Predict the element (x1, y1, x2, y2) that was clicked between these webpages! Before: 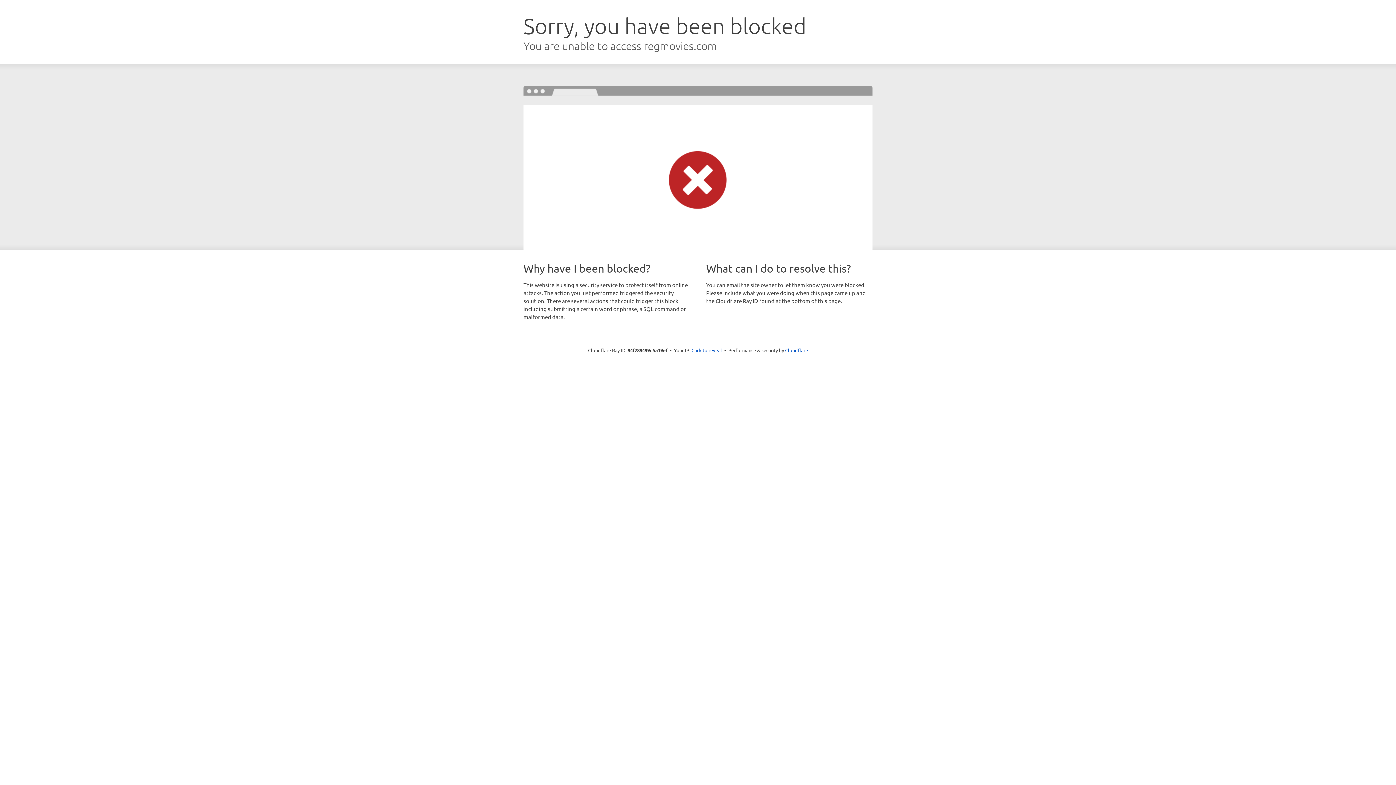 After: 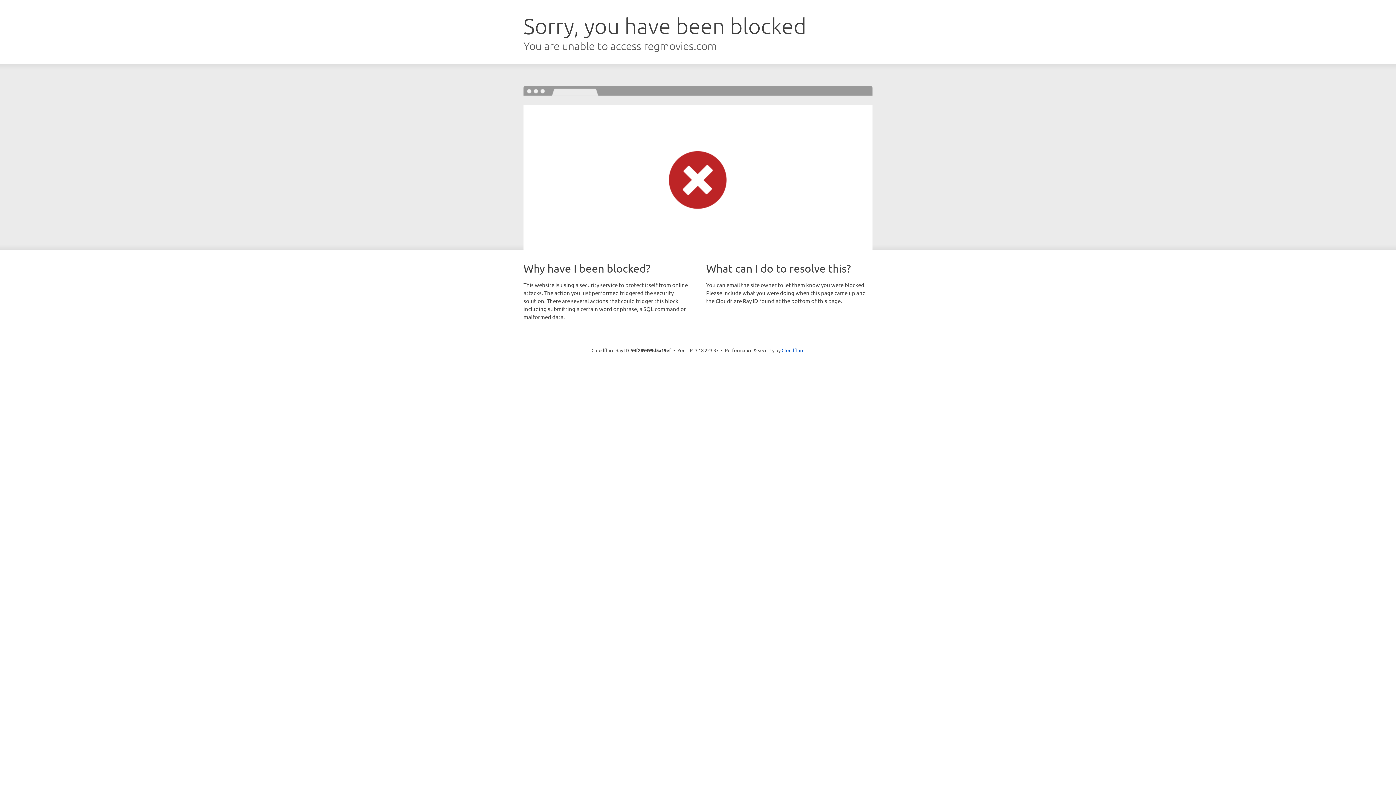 Action: bbox: (691, 346, 722, 353) label: Click to reveal